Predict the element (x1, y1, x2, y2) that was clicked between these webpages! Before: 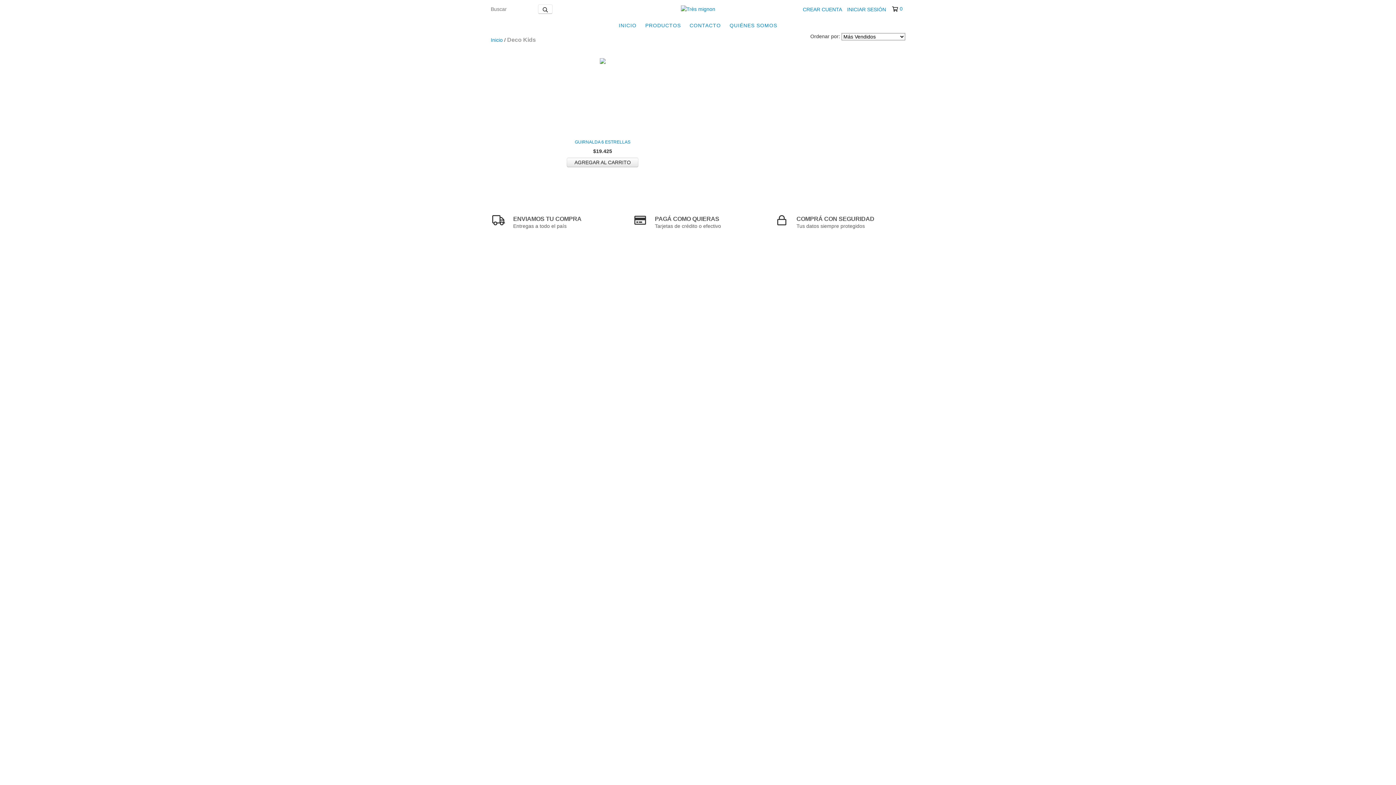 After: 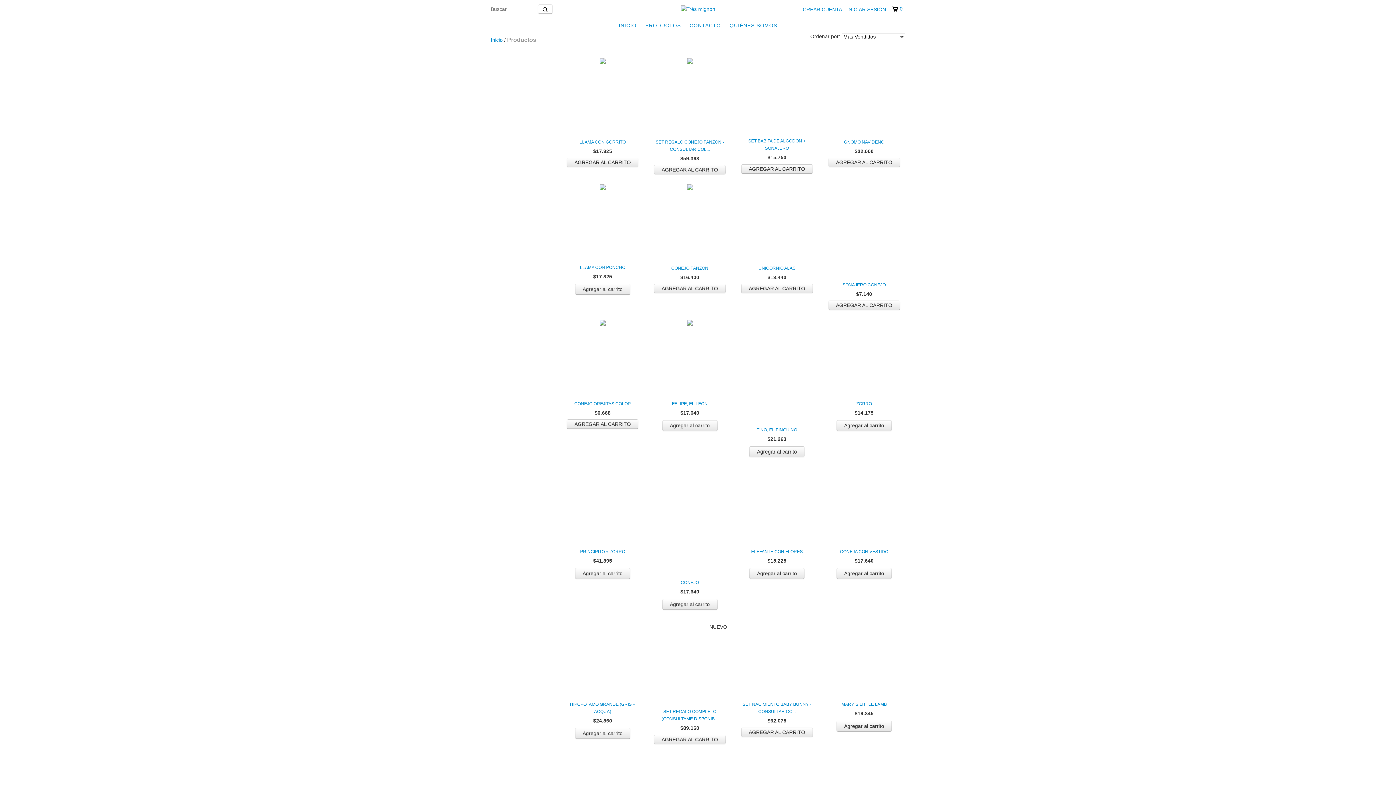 Action: label: PRODUCTOS bbox: (641, 18, 684, 32)